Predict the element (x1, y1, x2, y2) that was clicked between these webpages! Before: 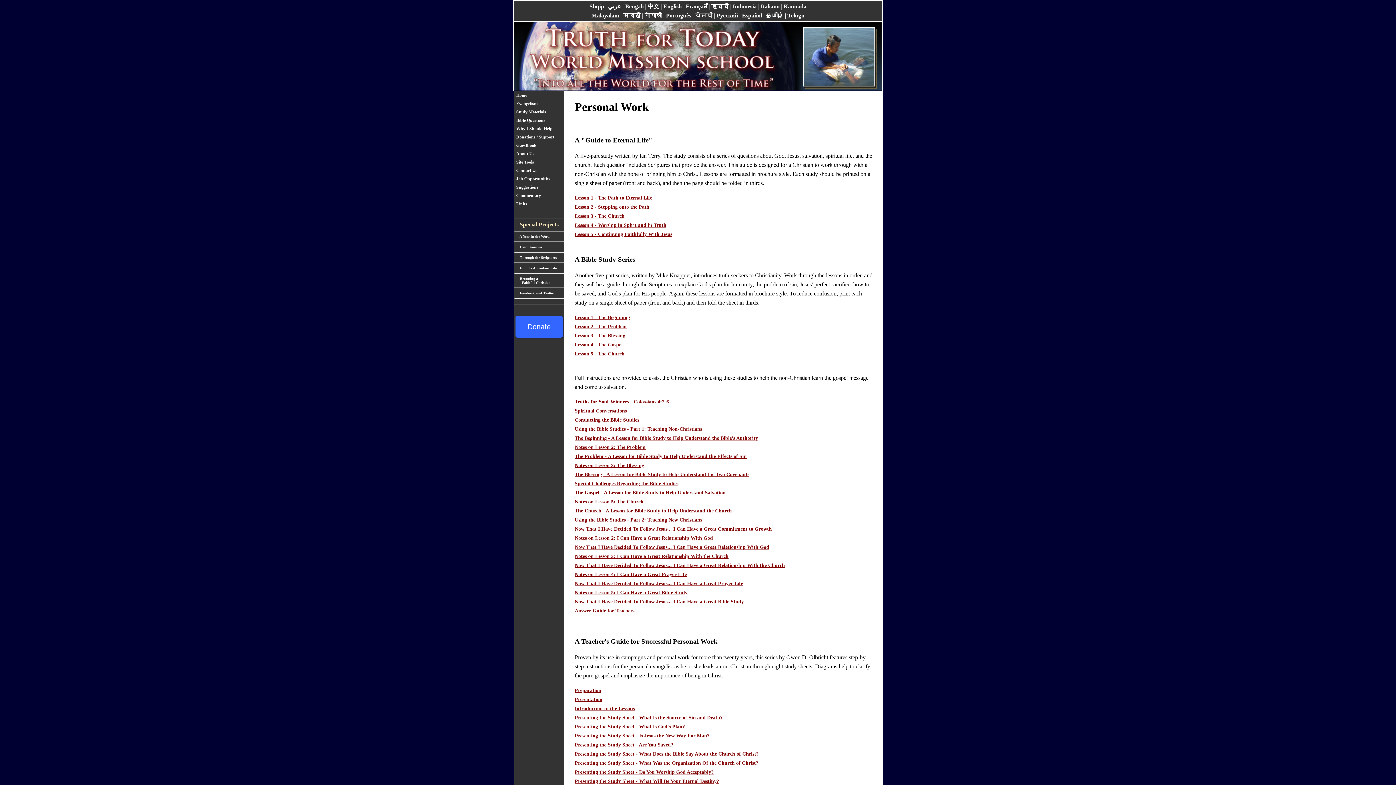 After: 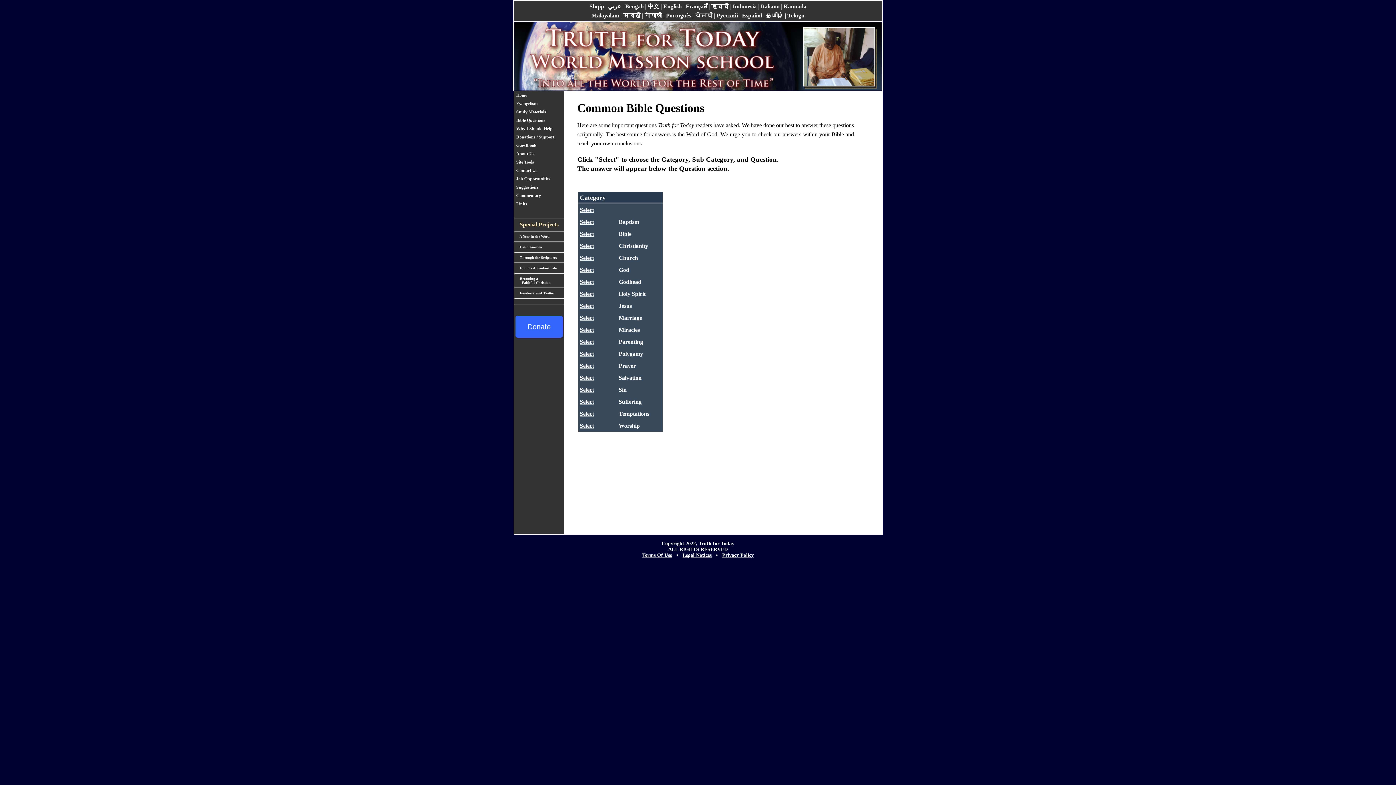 Action: label: Bible Questions bbox: (514, 116, 563, 124)